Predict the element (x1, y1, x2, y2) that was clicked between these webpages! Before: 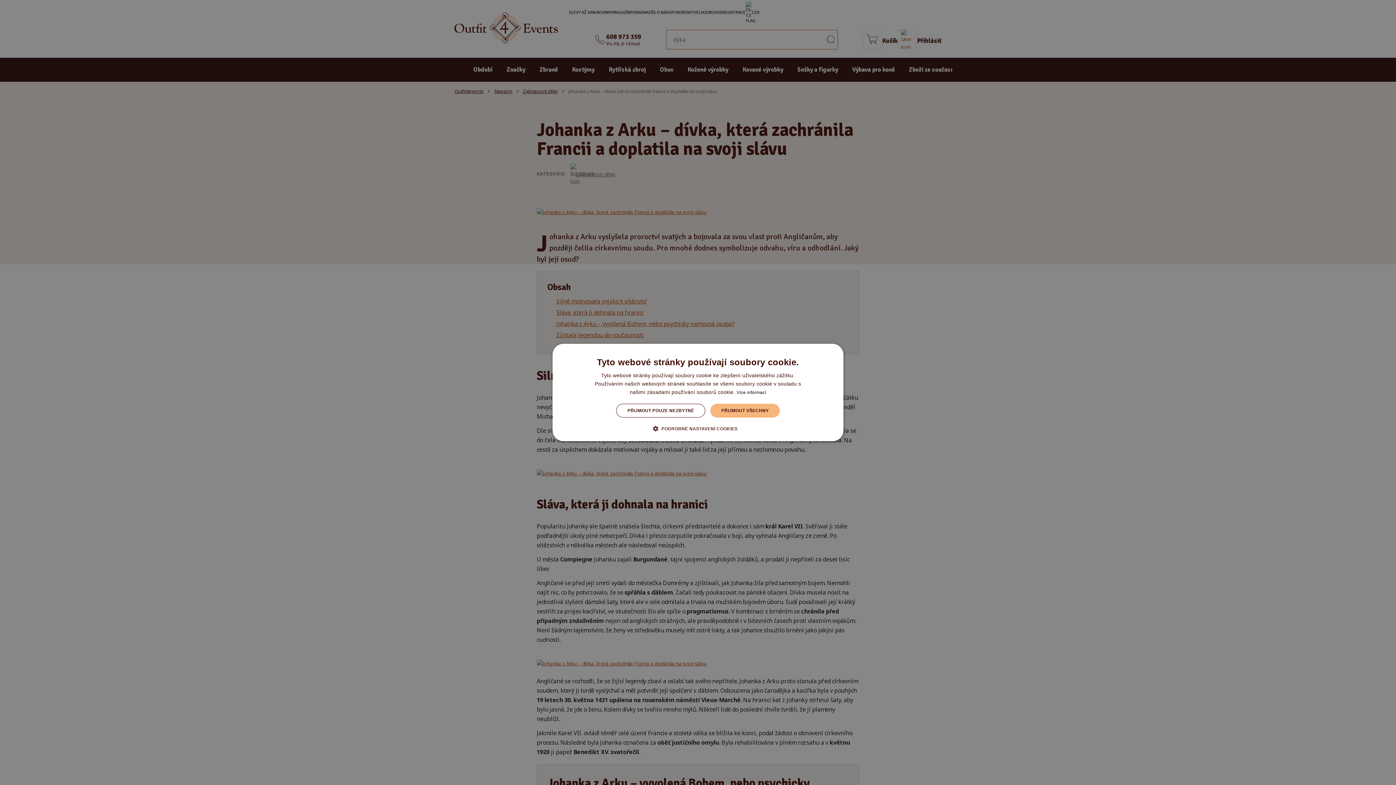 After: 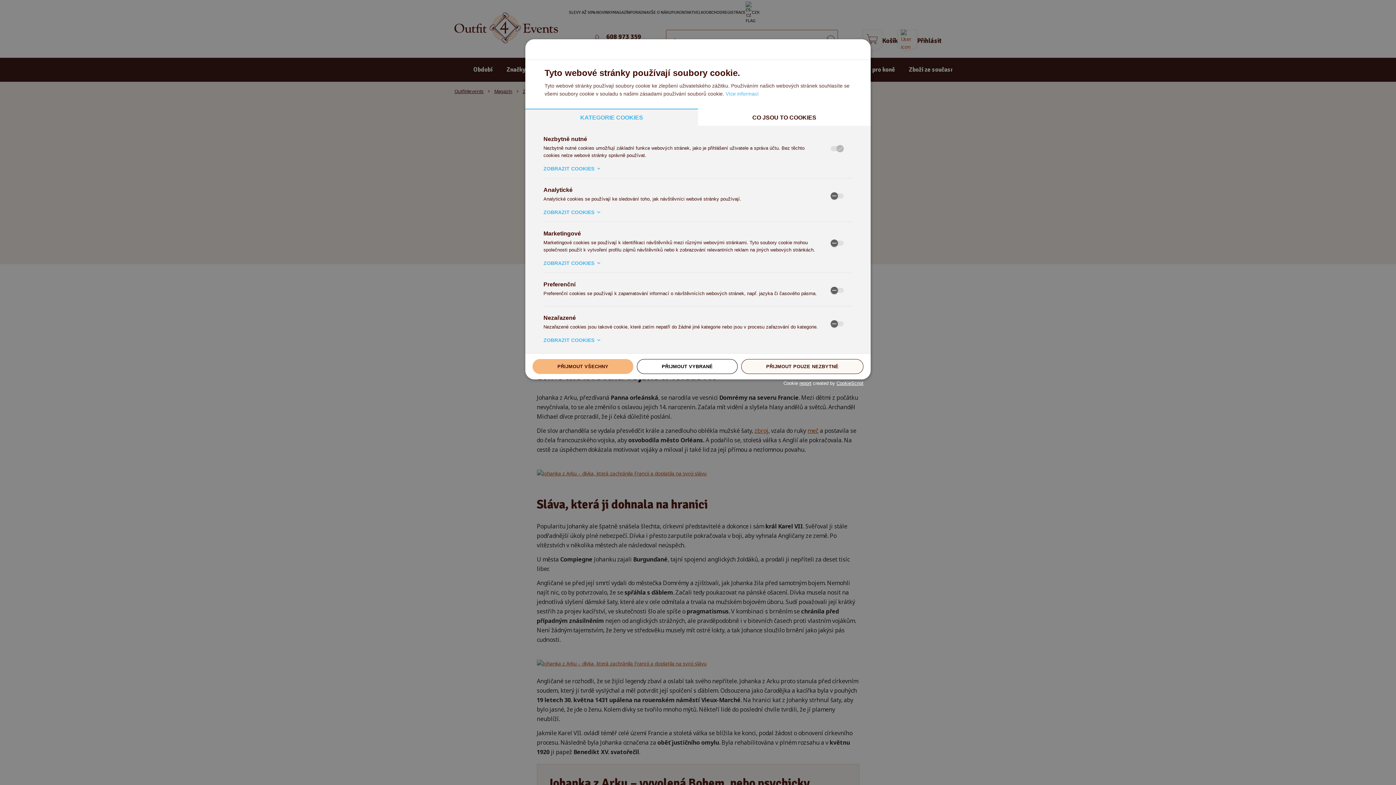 Action: label:  PODROBNÉ NASTAVENÍ COOKIES bbox: (658, 425, 737, 432)